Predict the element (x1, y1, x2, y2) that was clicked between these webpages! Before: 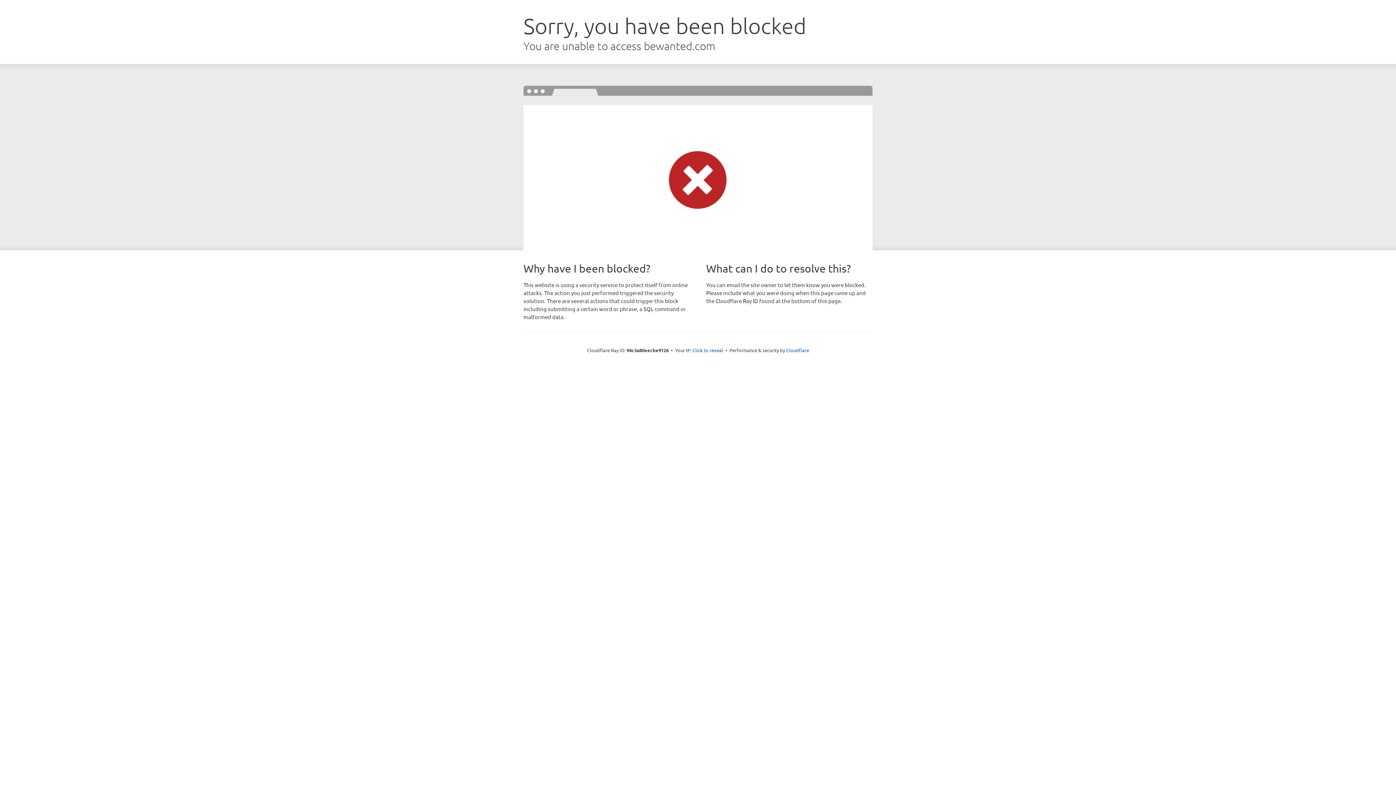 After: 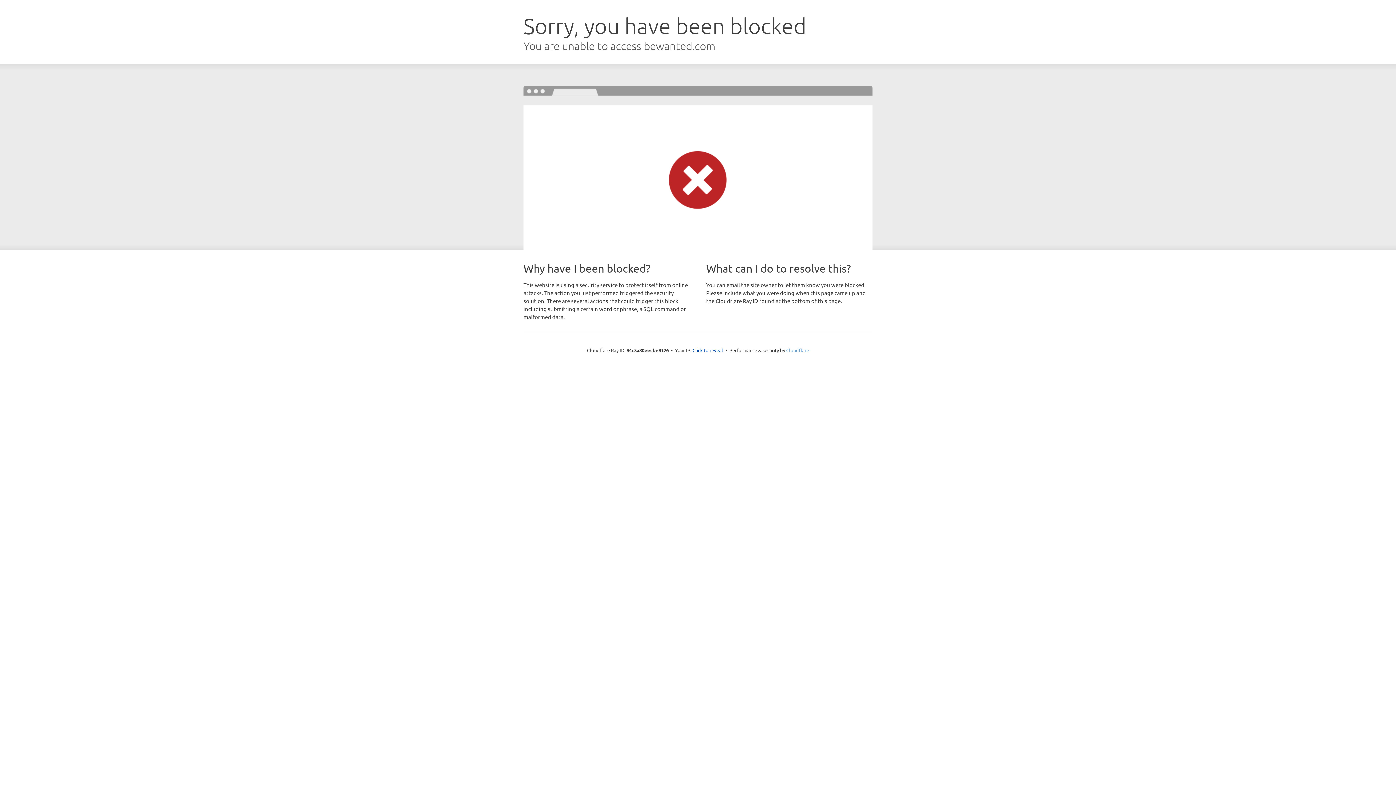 Action: bbox: (786, 347, 809, 353) label: Cloudflare